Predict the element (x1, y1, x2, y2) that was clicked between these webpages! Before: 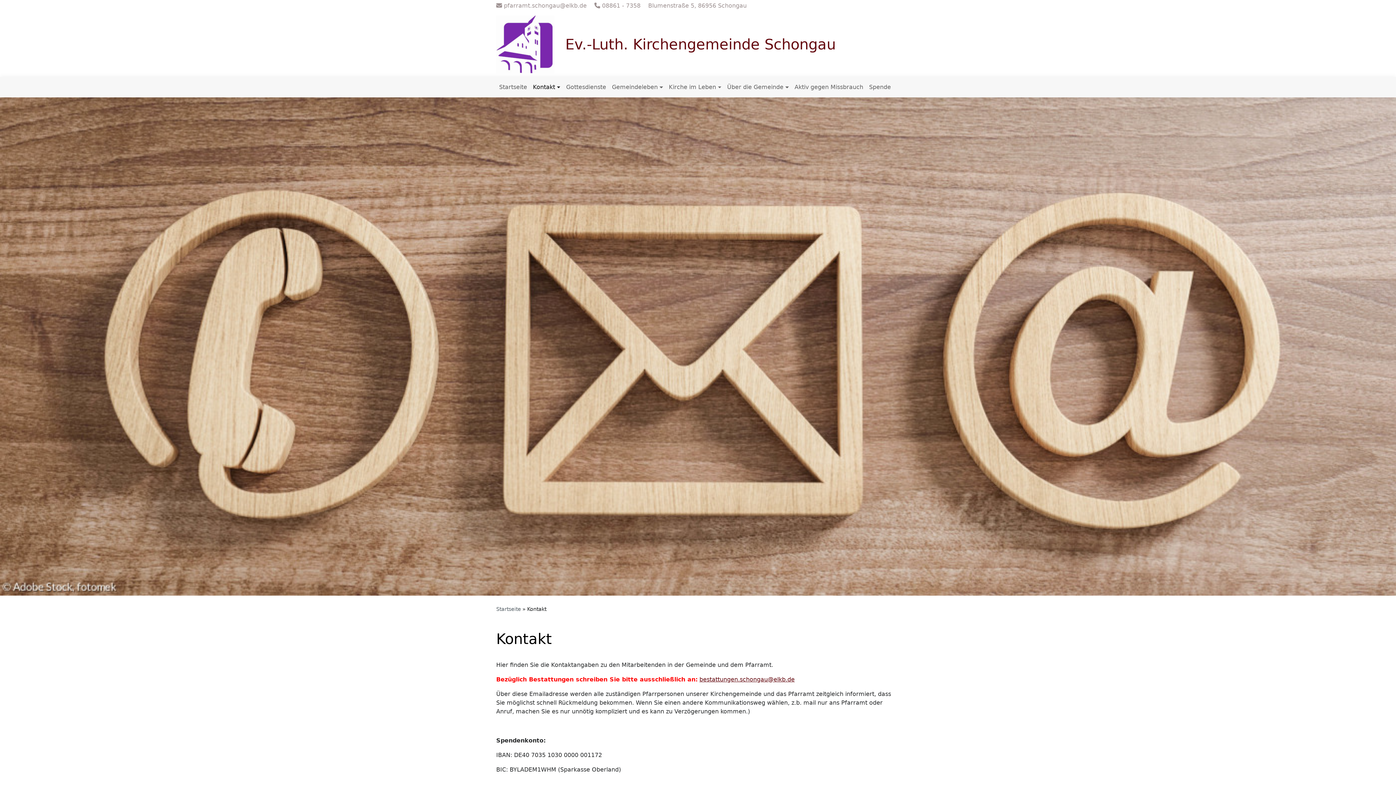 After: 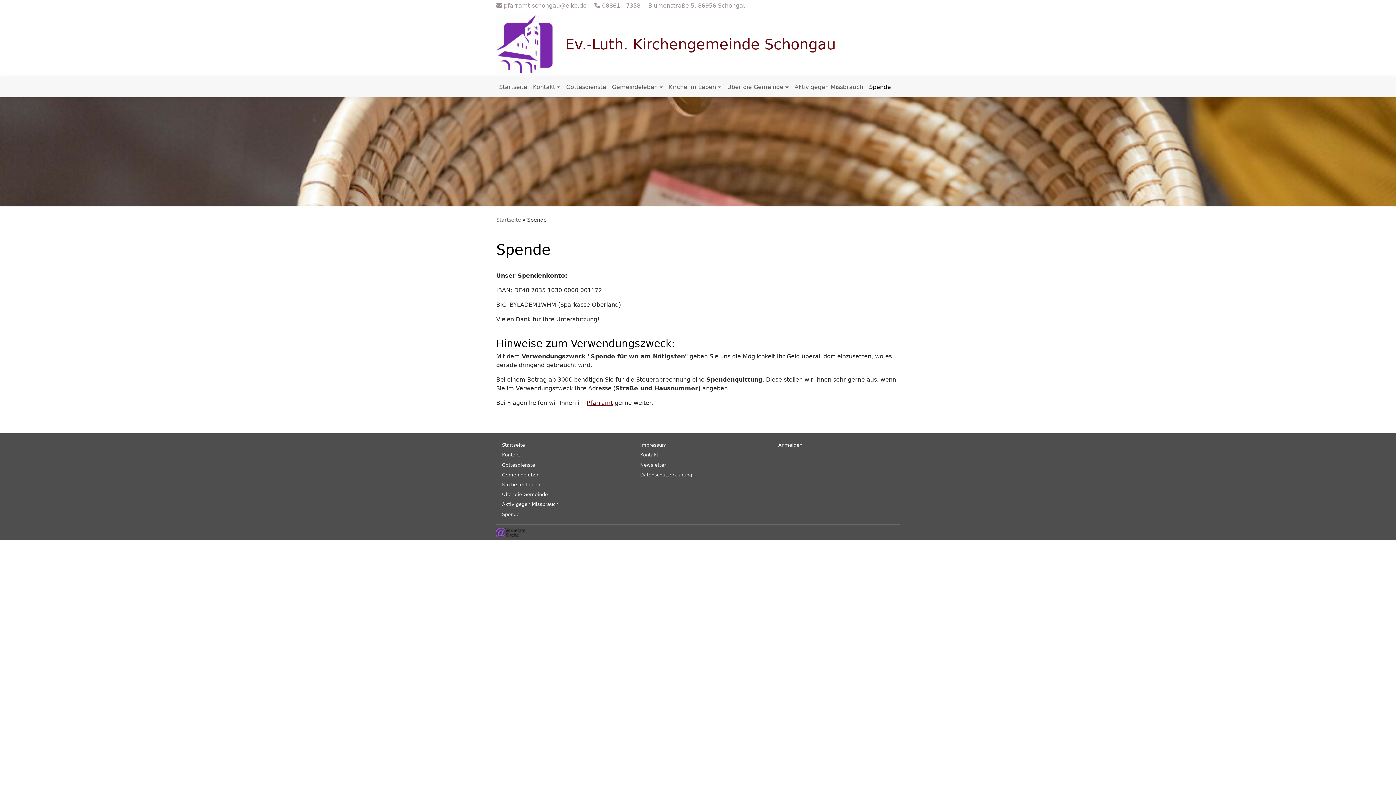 Action: label: Spende bbox: (866, 80, 894, 94)